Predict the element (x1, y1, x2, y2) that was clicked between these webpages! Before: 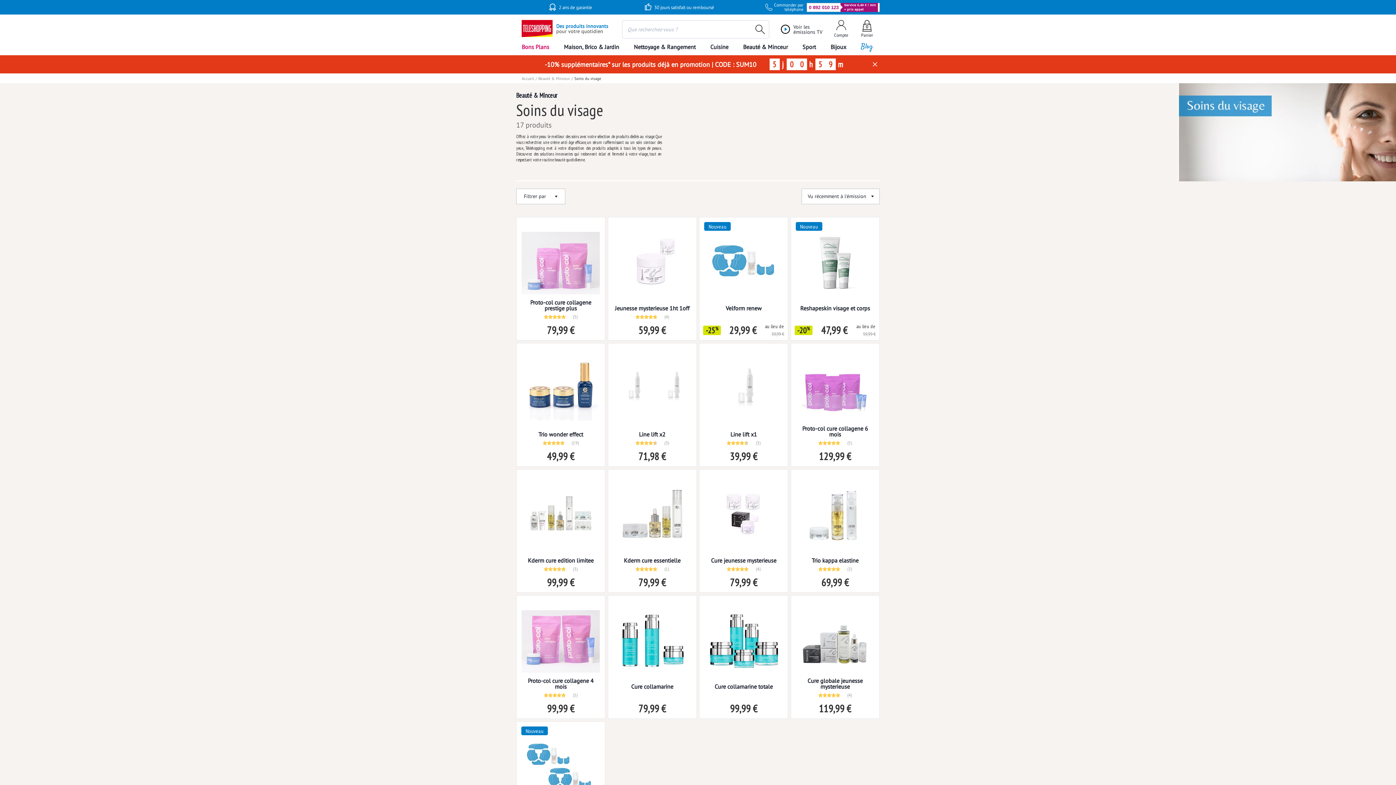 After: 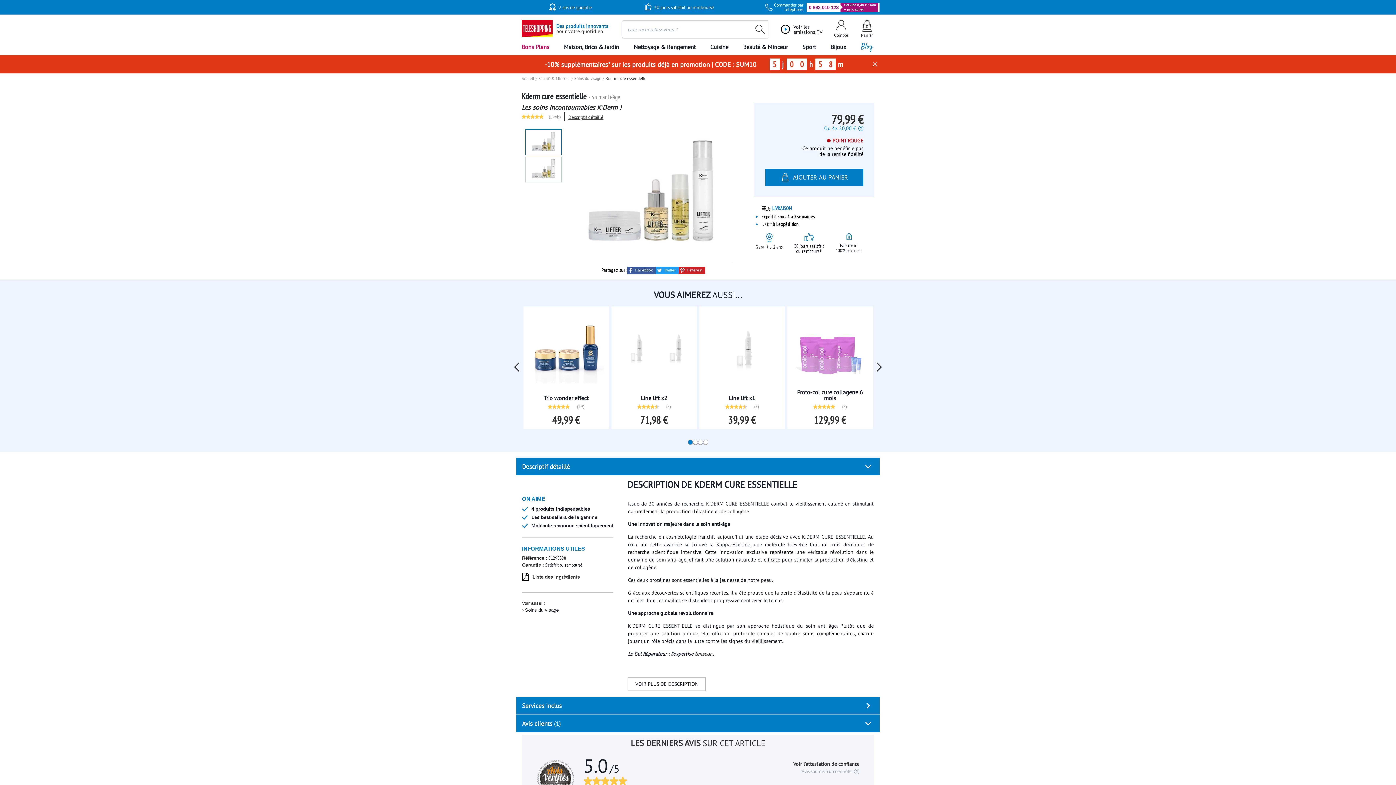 Action: bbox: (611, 473, 692, 562) label: Kderm cure essentielle

(1)

79,99 €